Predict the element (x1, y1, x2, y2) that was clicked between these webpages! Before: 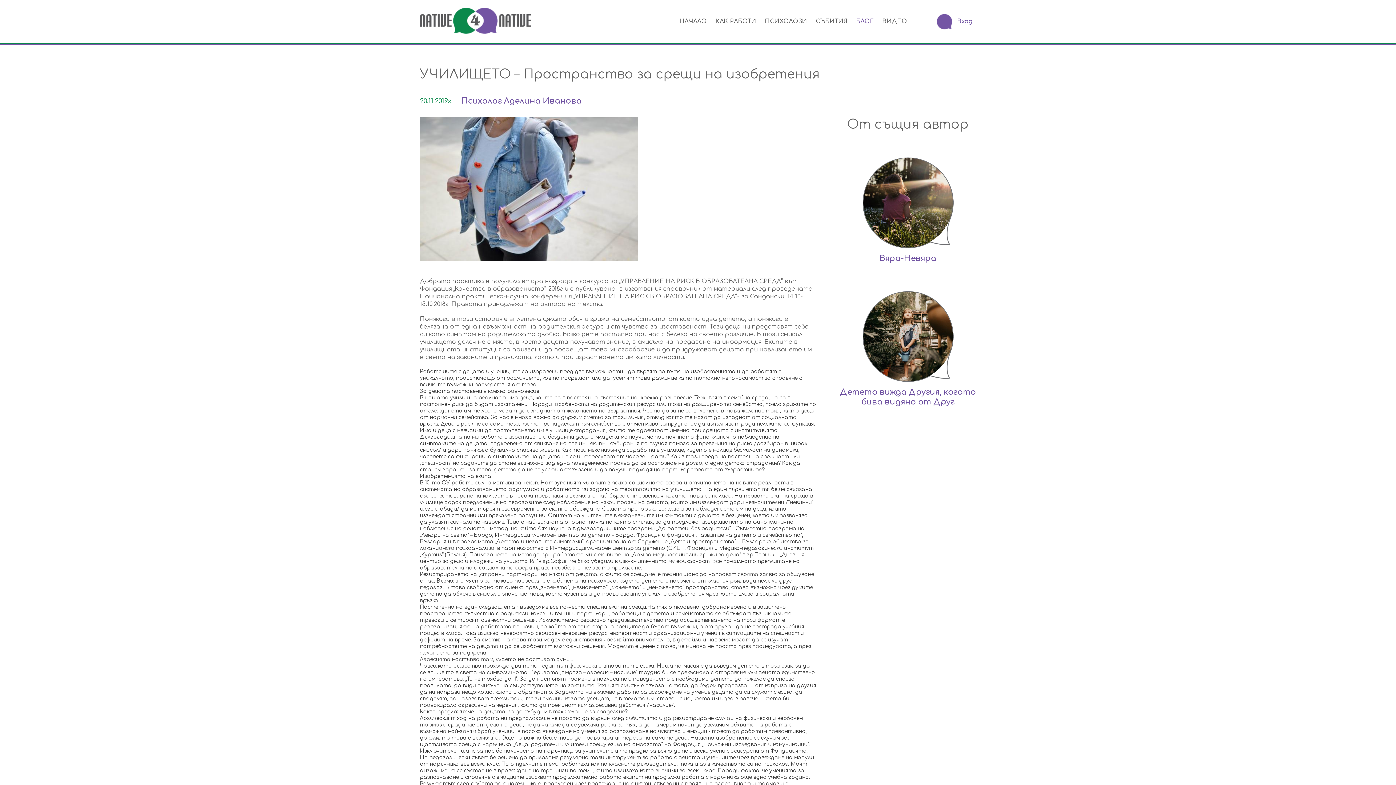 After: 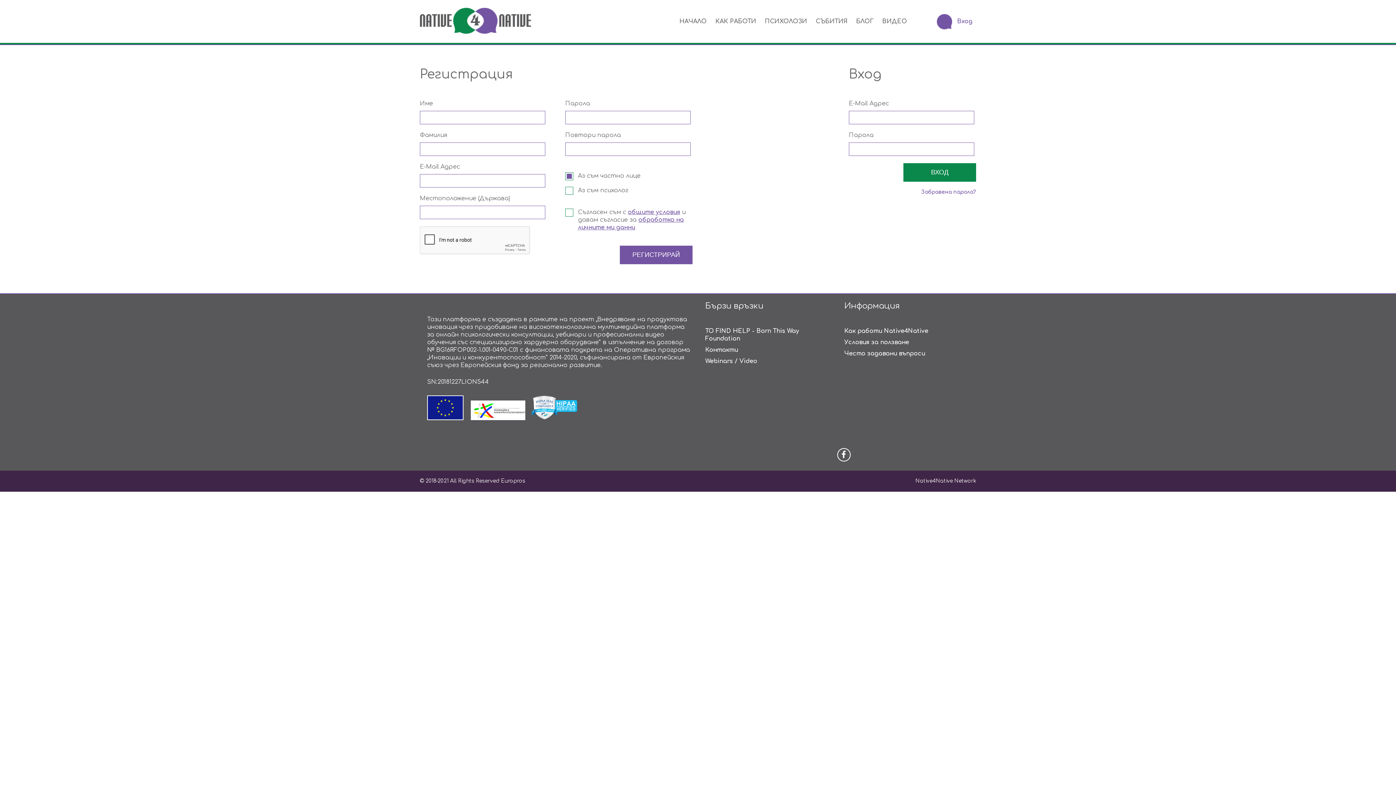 Action: bbox: (957, 18, 972, 24) label: Вход